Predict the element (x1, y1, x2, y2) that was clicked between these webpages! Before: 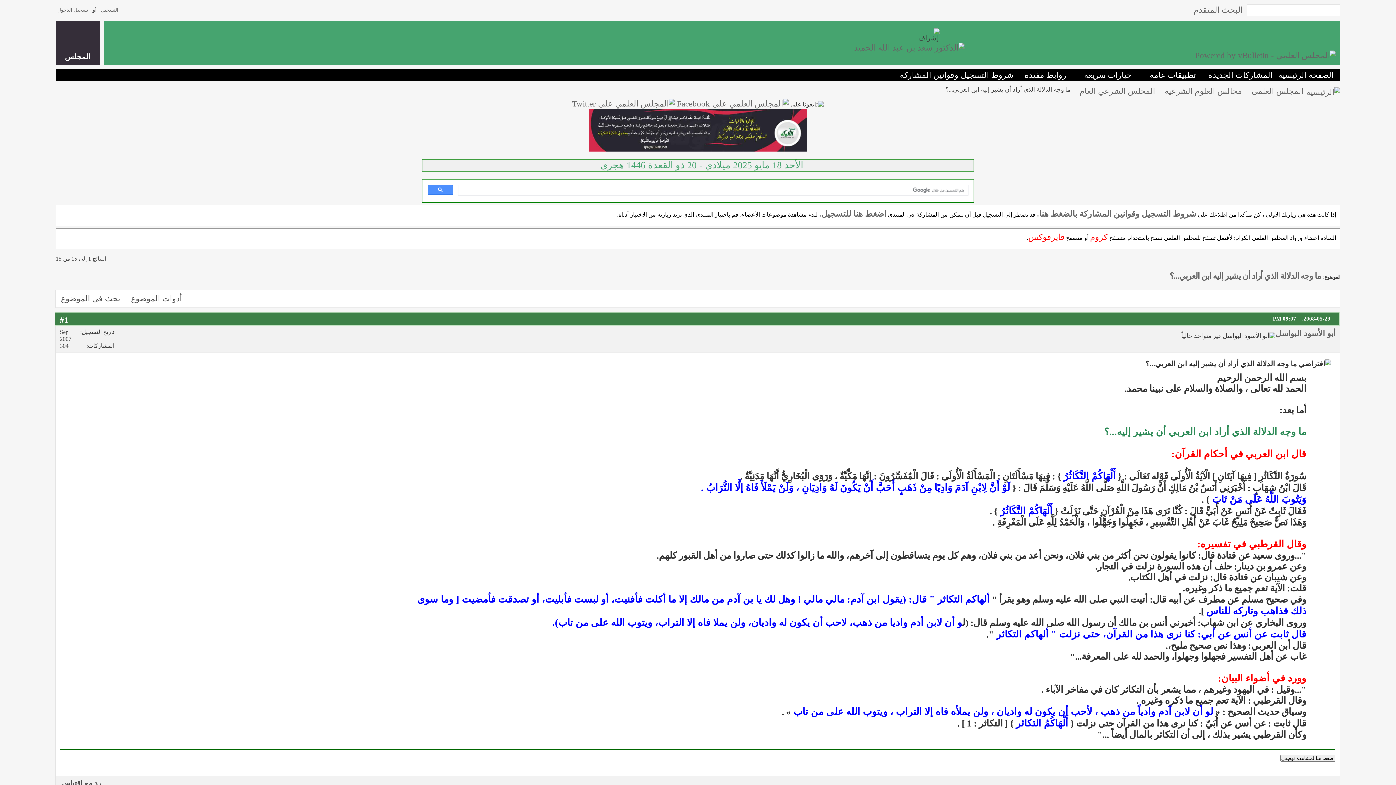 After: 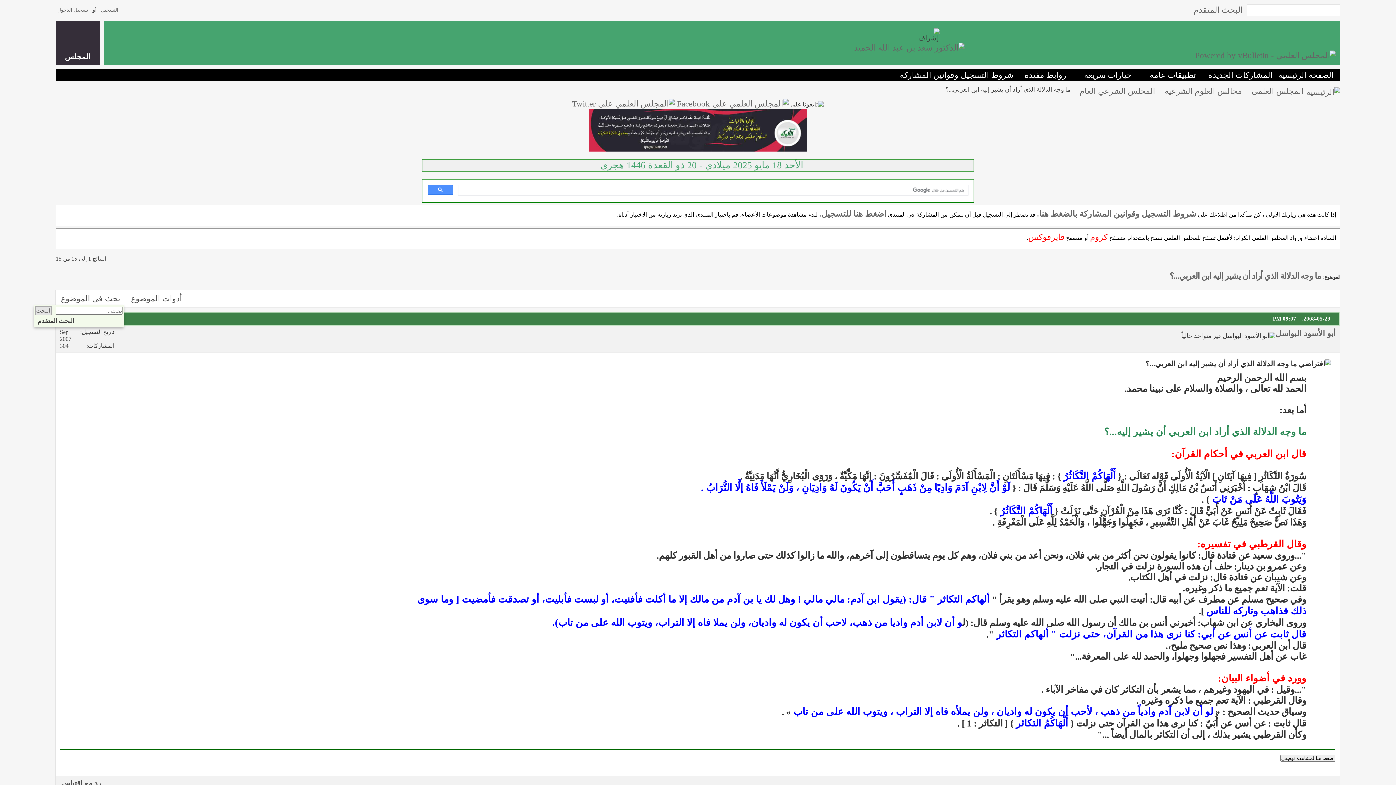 Action: bbox: (55, 292, 123, 305) label: بحث في الموضوع